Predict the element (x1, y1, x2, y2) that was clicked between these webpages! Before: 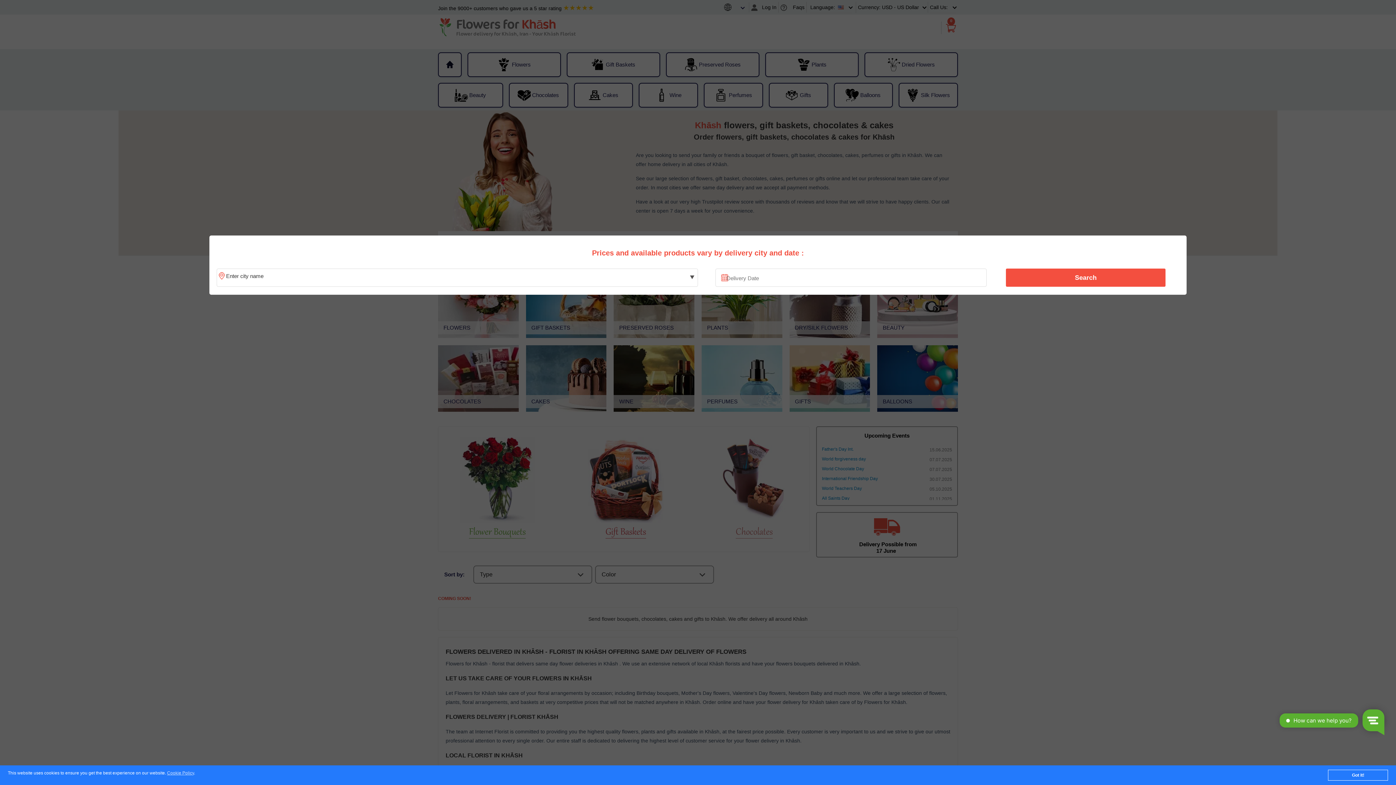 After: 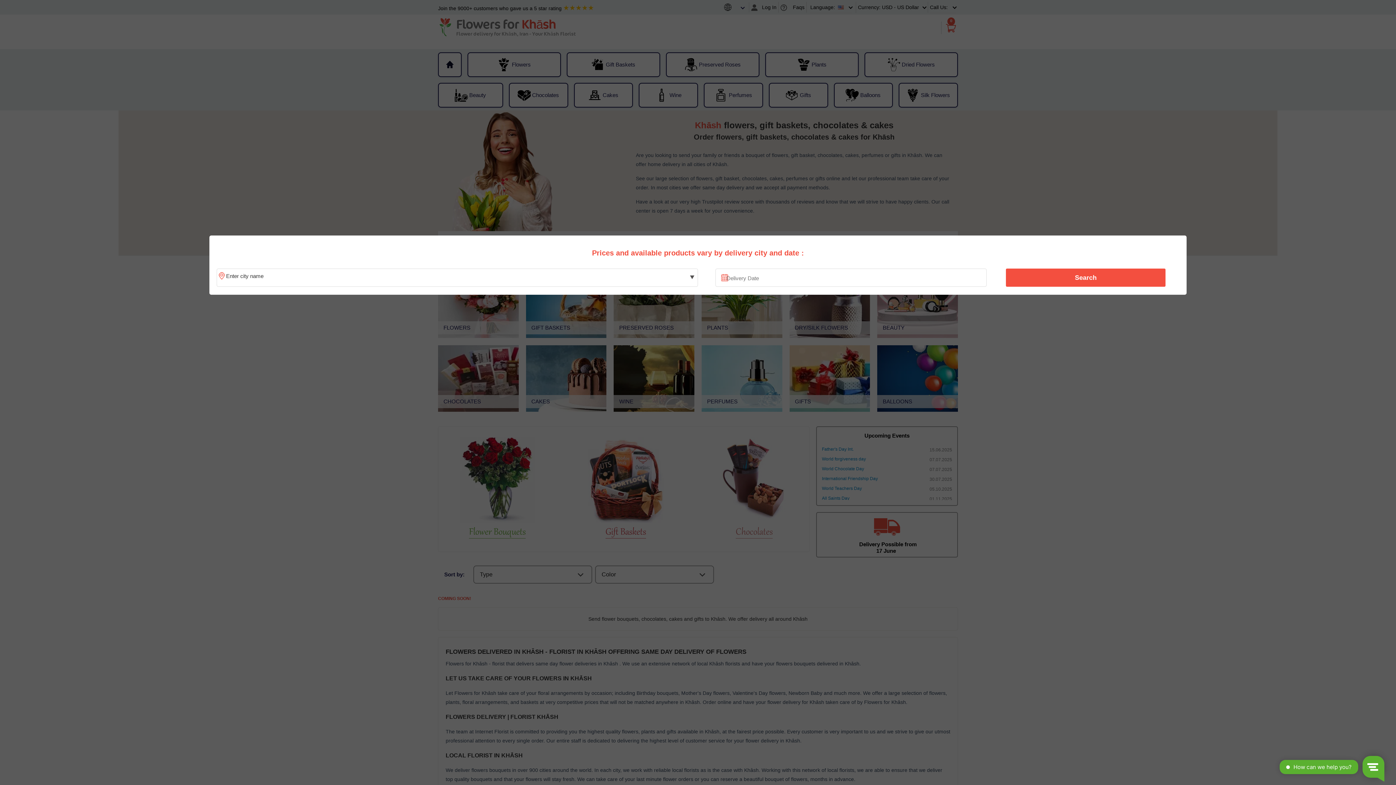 Action: bbox: (1328, 770, 1388, 781) label: Got it!